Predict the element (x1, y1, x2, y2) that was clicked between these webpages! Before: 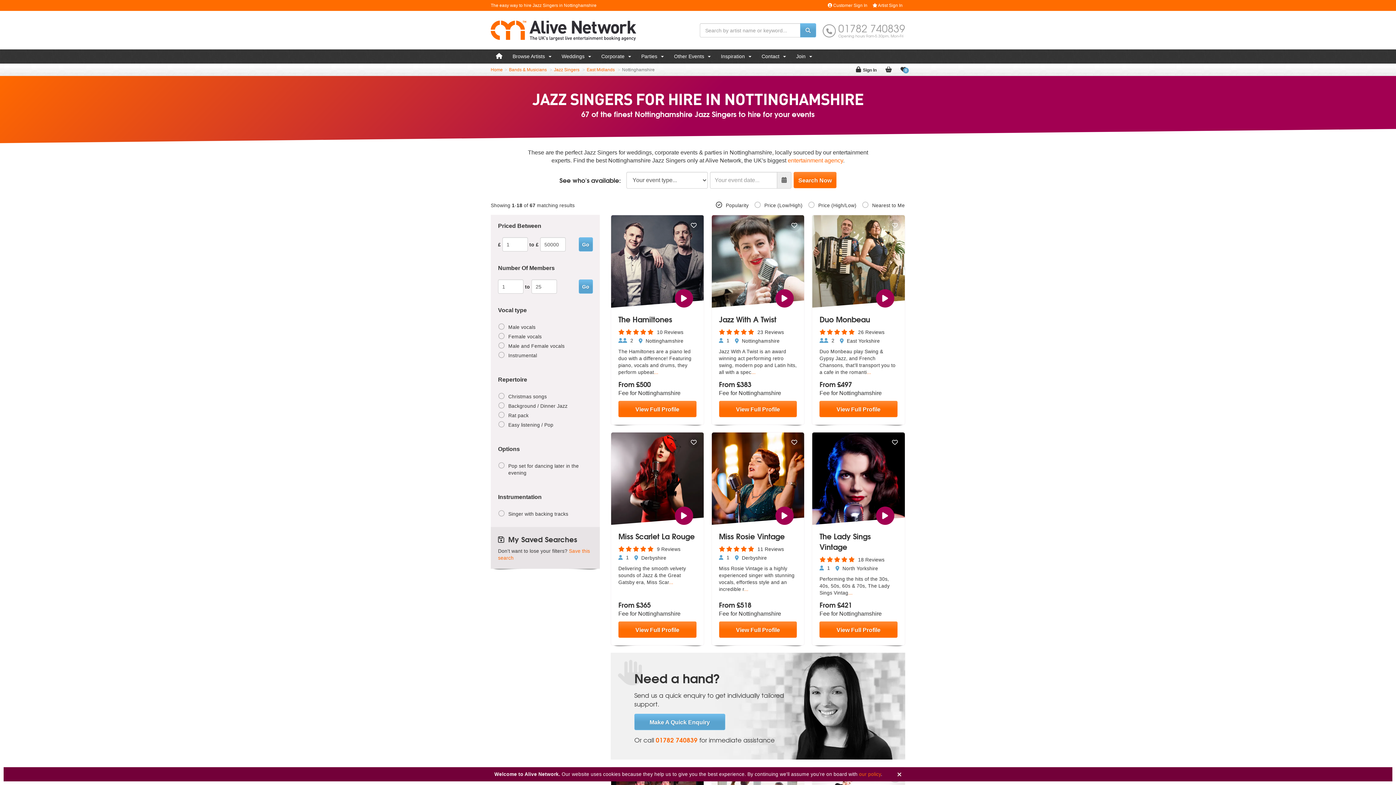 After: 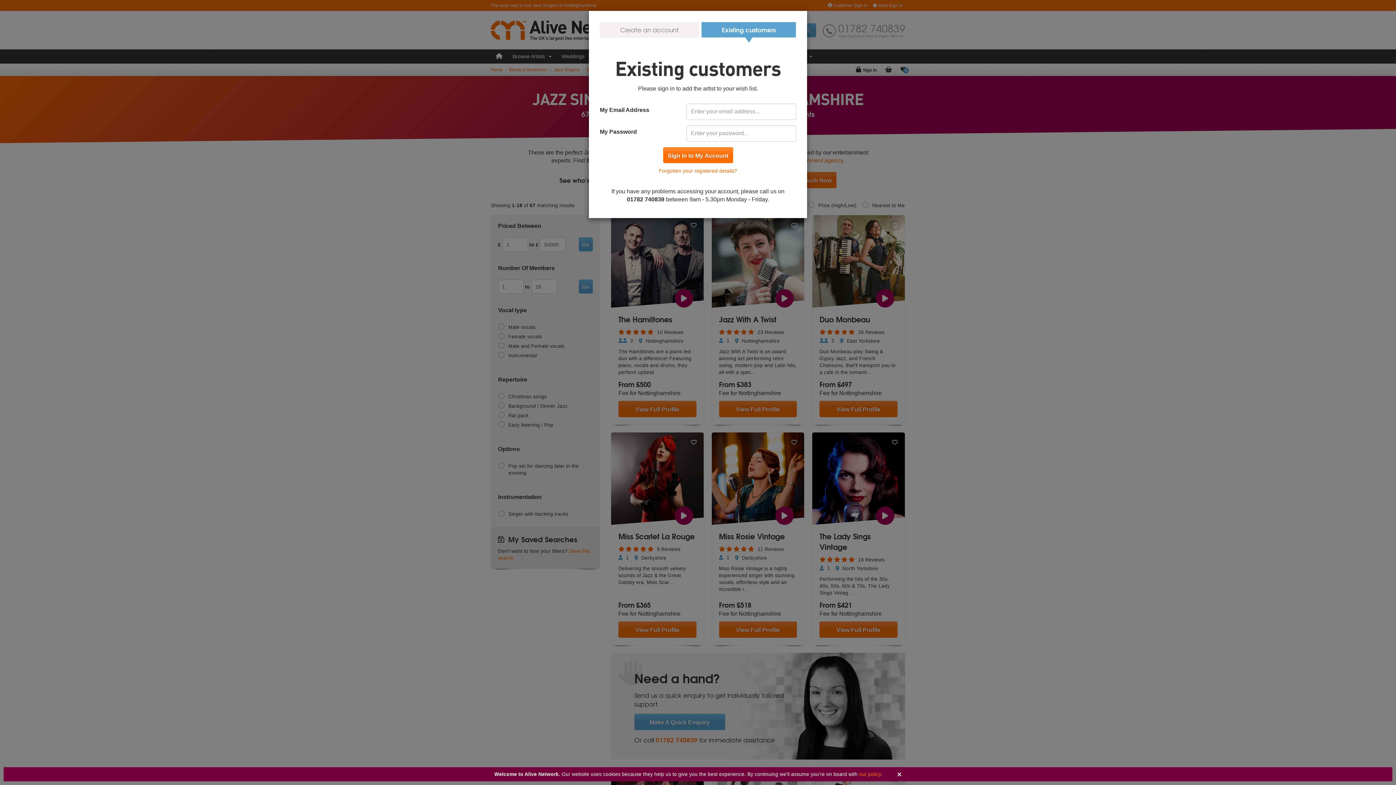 Action: bbox: (788, 219, 800, 231)